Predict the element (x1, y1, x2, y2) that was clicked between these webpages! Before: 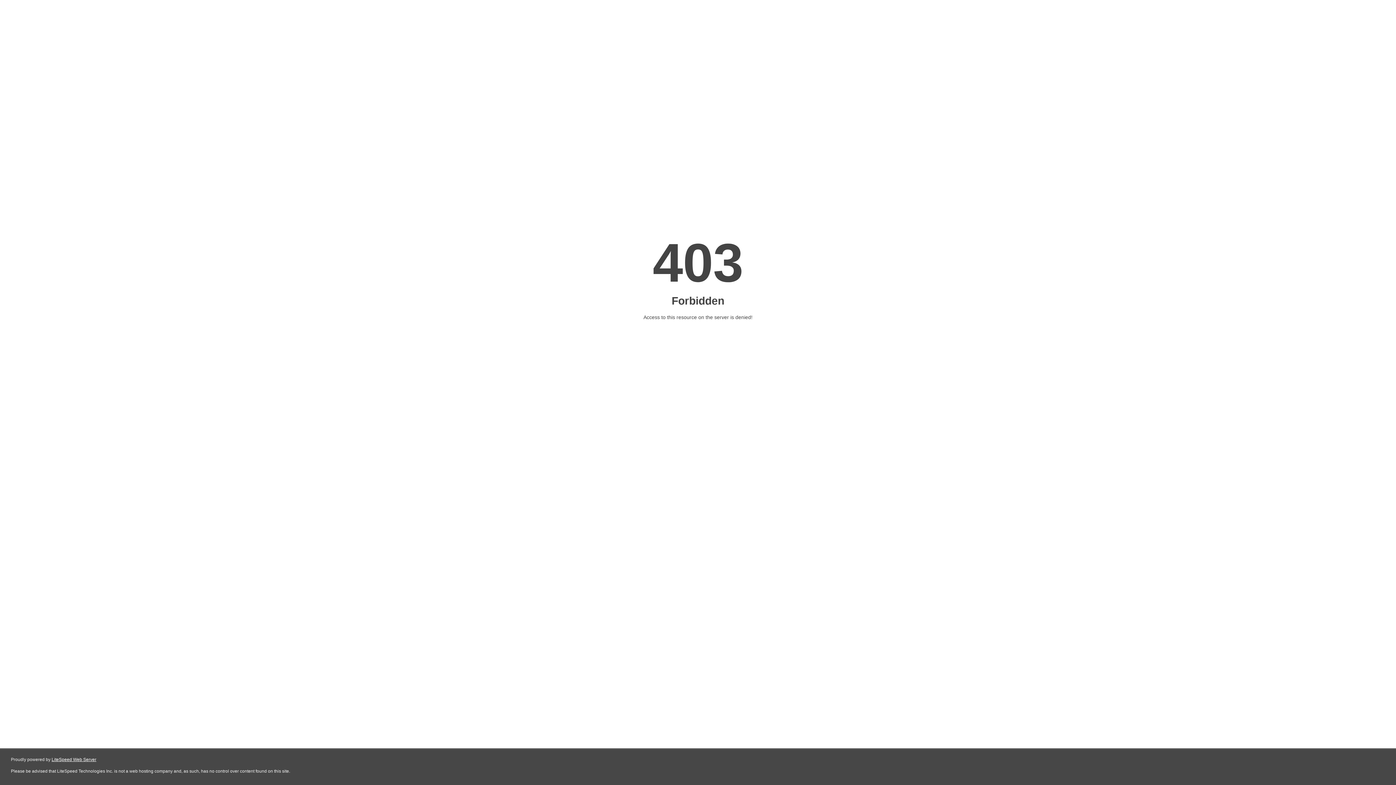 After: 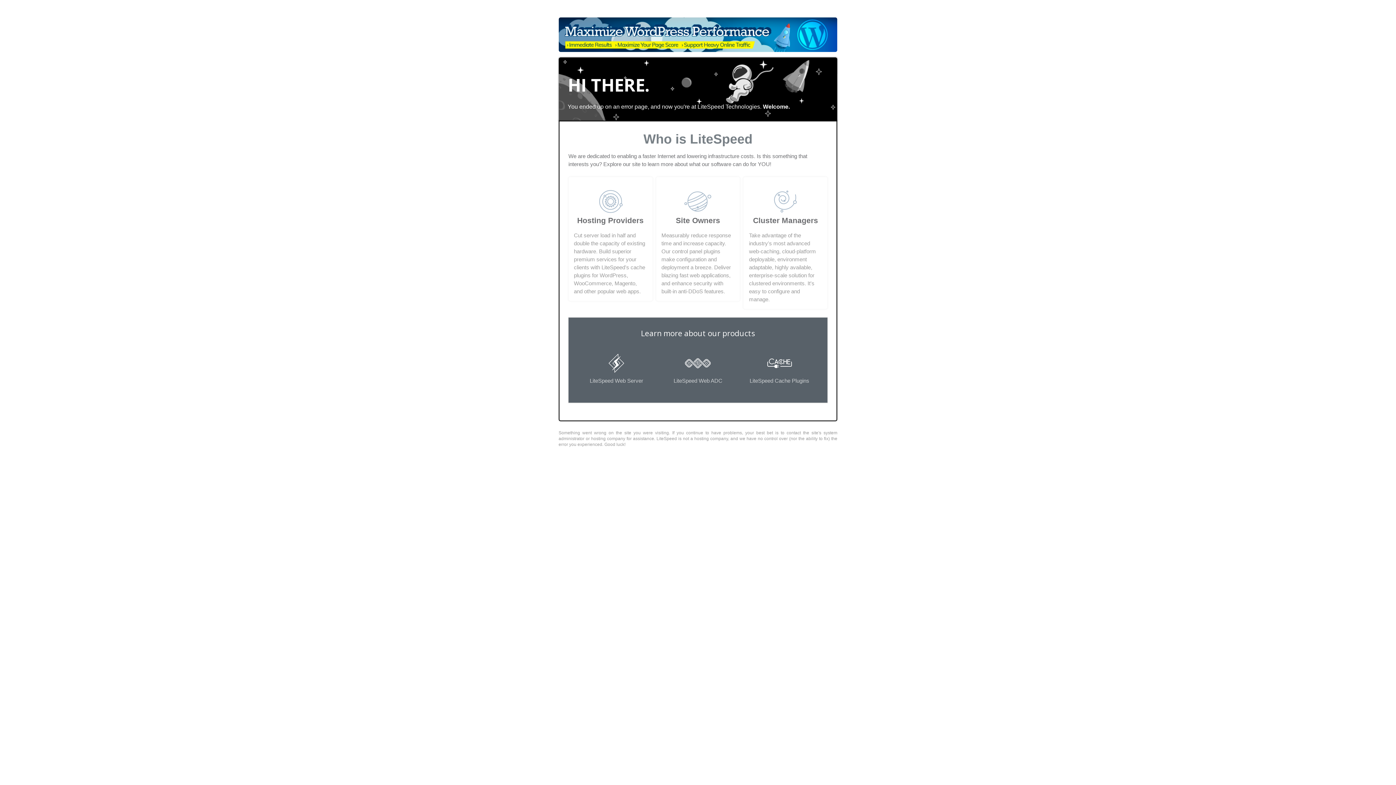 Action: bbox: (51, 757, 96, 762) label: LiteSpeed Web Server